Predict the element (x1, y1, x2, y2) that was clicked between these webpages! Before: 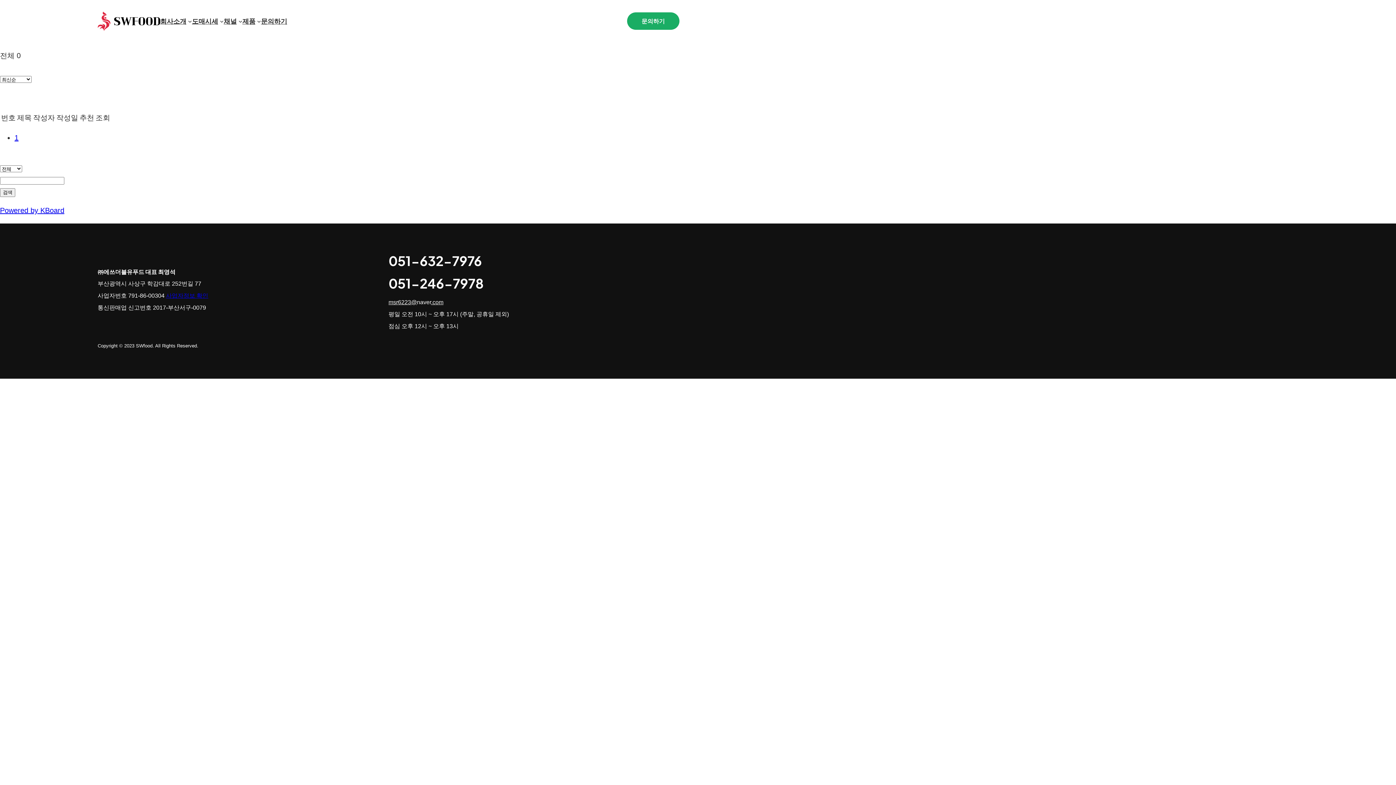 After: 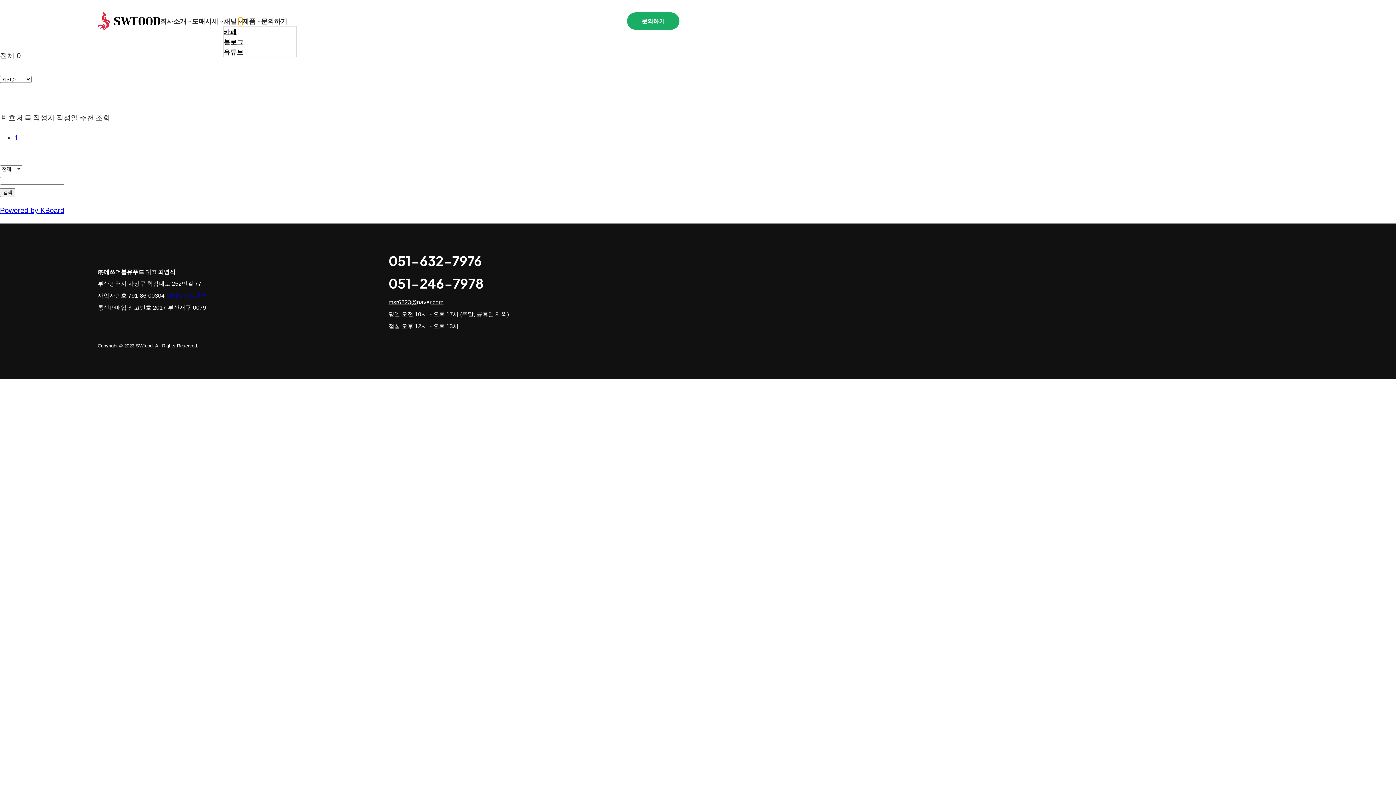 Action: label: 채널 서브메뉴 bbox: (238, 19, 242, 23)